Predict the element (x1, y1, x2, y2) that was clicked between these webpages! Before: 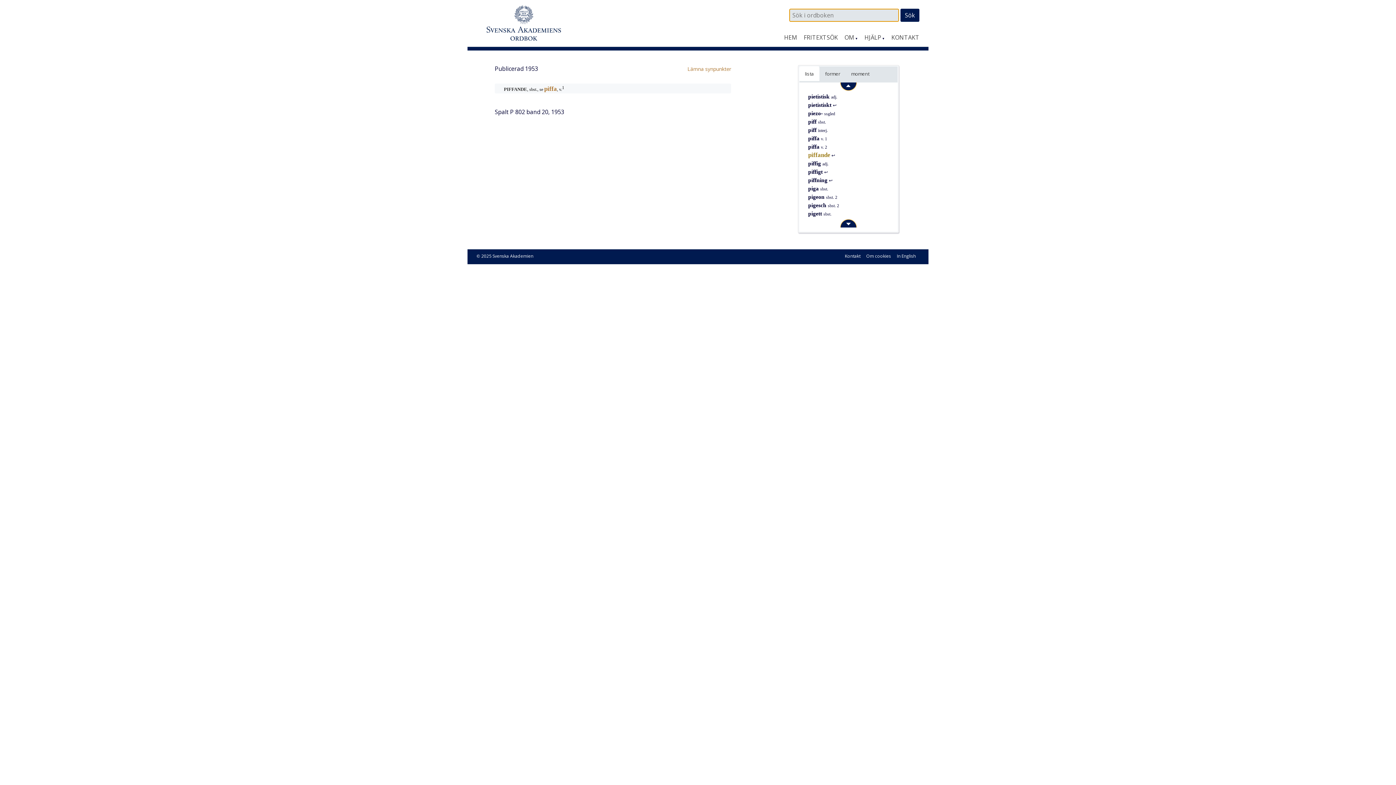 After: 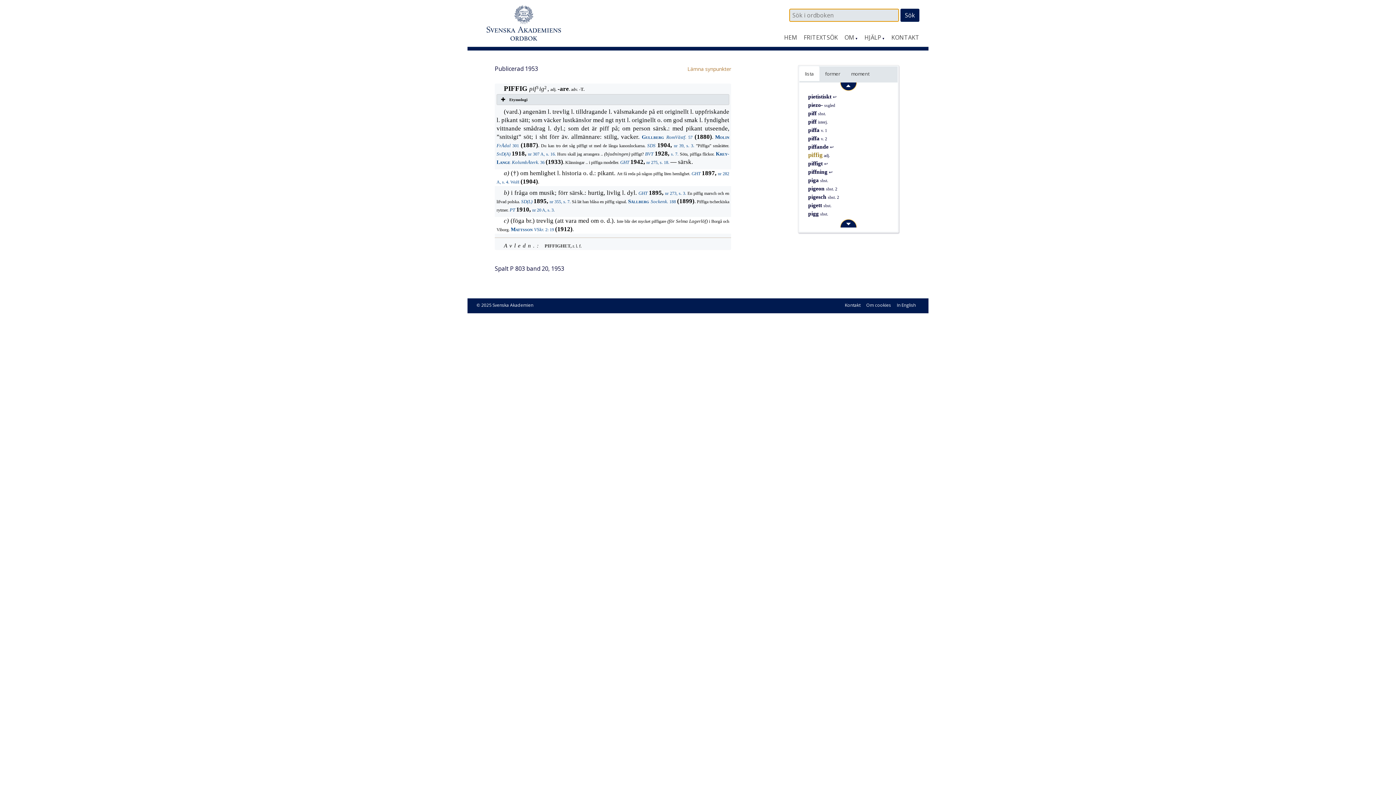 Action: label: piffig adj. bbox: (808, 160, 828, 166)